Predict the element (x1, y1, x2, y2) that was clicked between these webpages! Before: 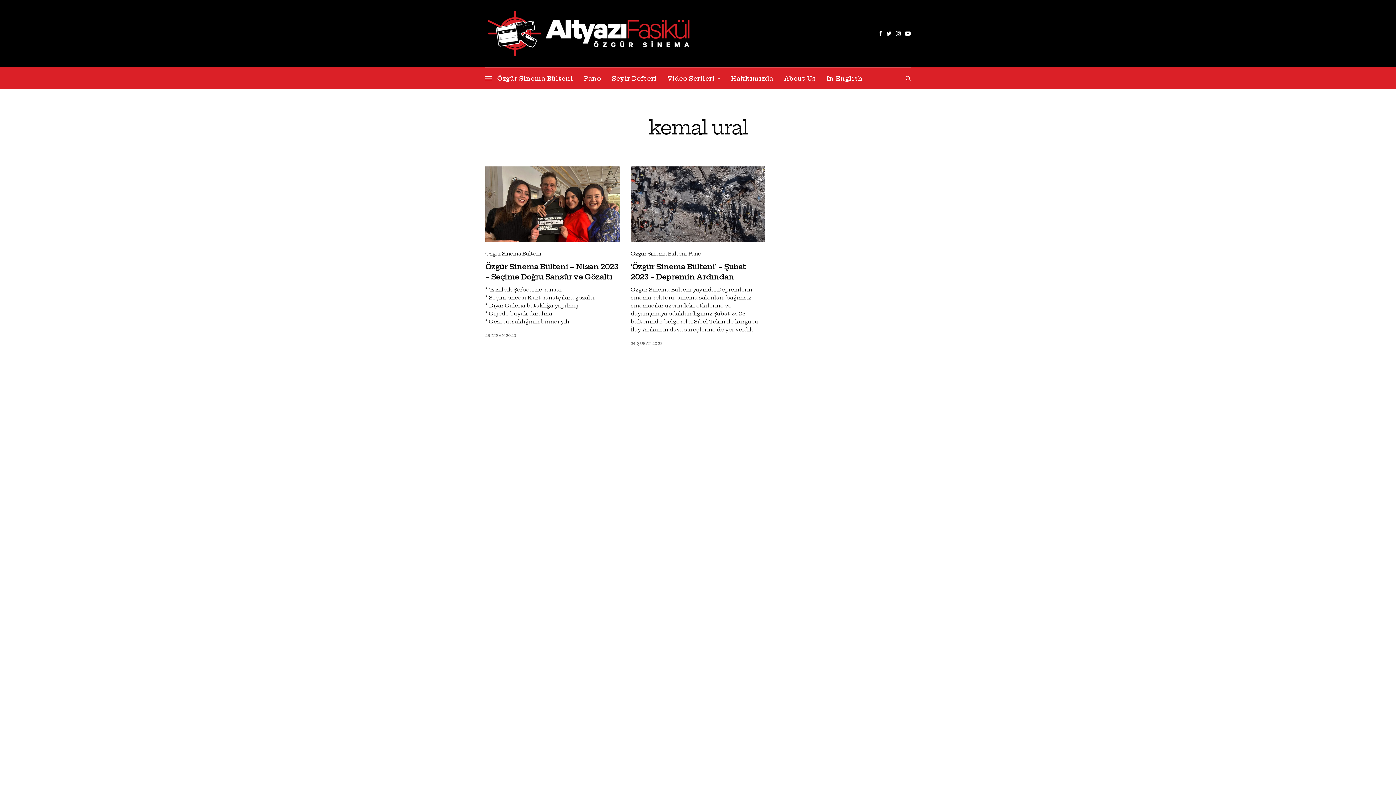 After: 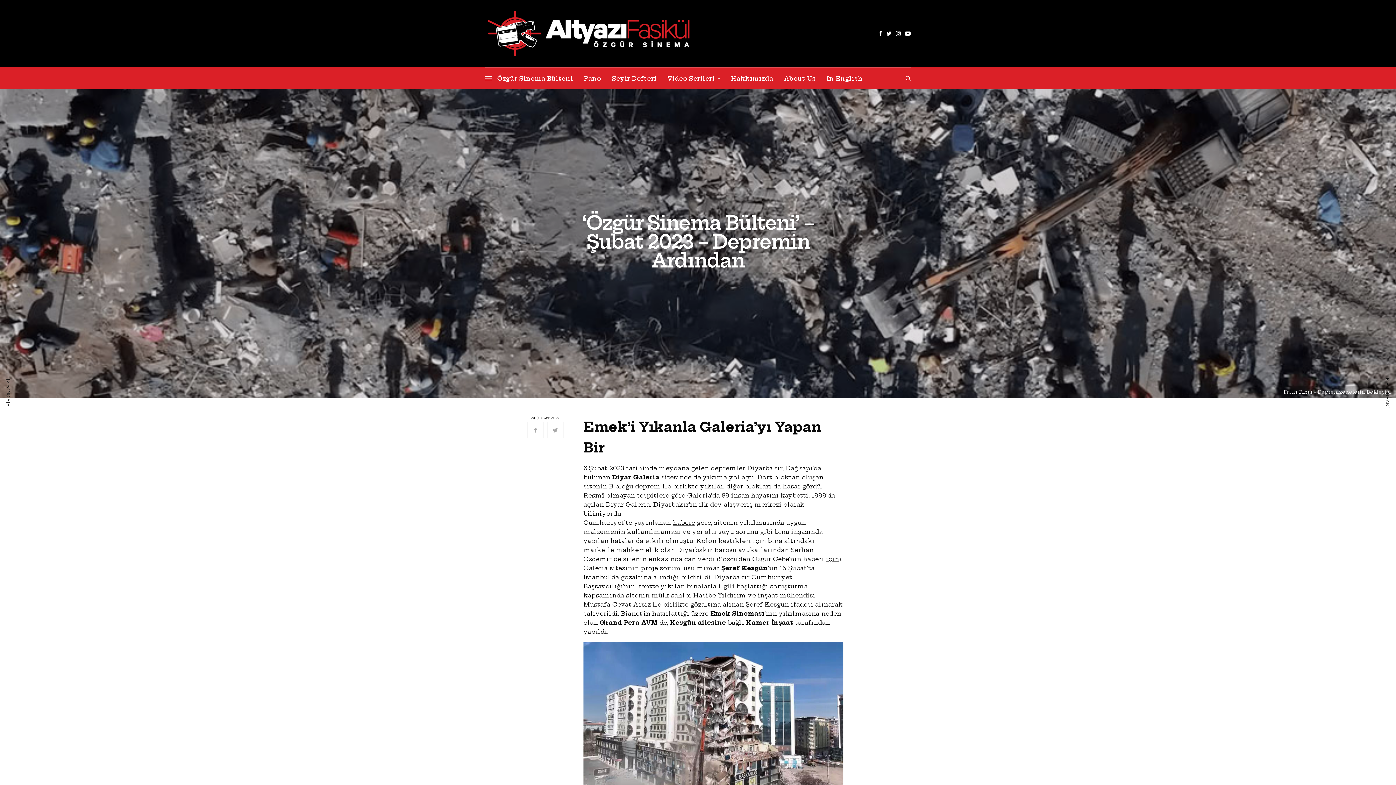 Action: bbox: (630, 166, 765, 242)